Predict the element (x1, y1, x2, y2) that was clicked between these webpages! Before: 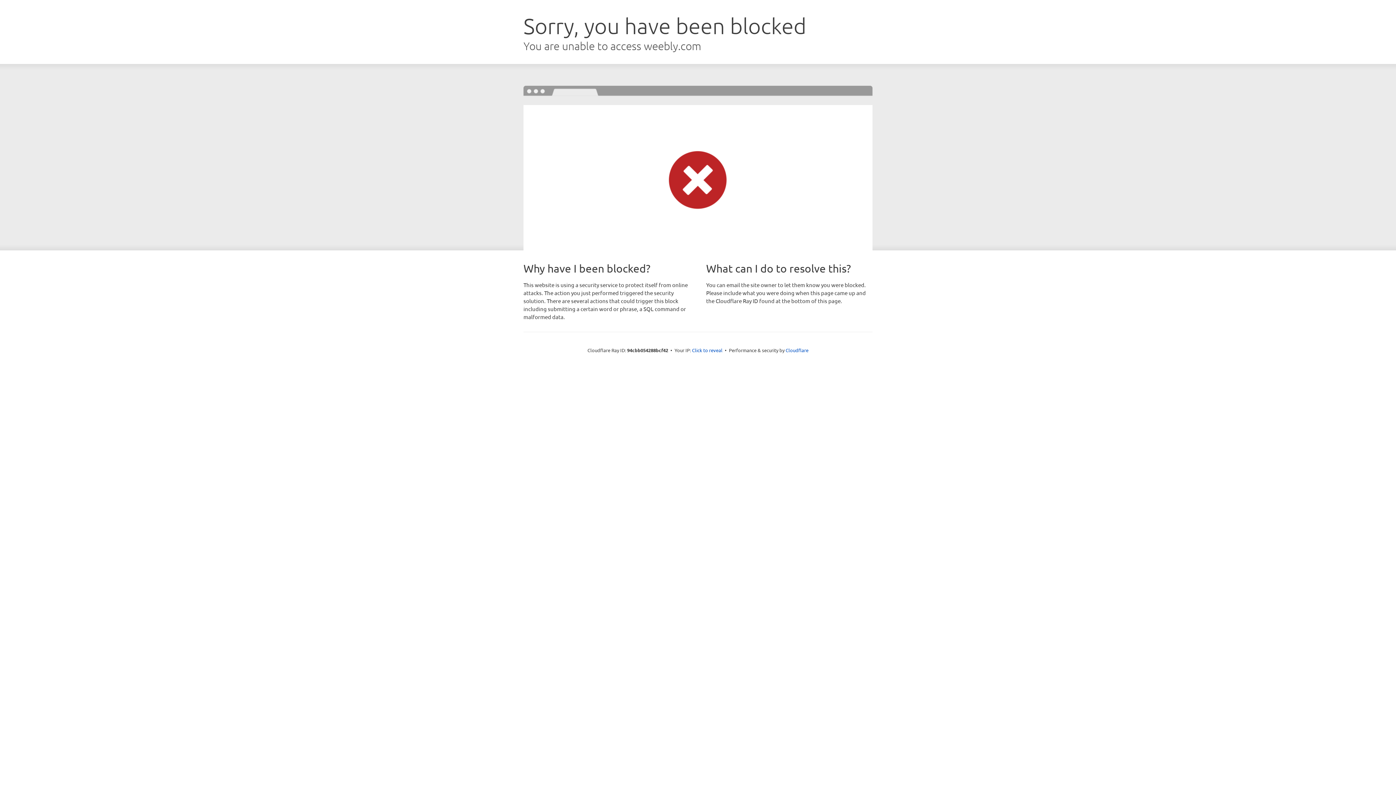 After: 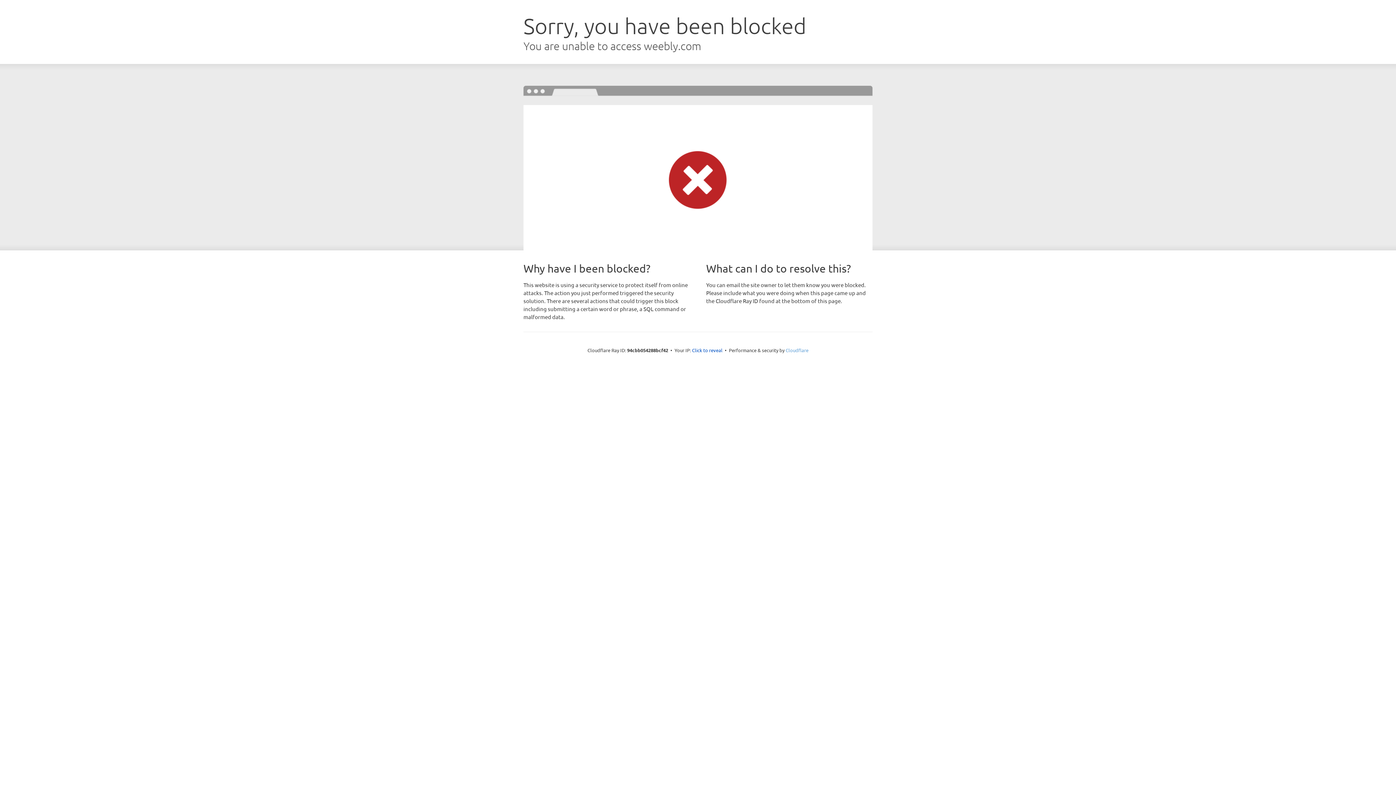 Action: label: Cloudflare bbox: (785, 347, 808, 353)